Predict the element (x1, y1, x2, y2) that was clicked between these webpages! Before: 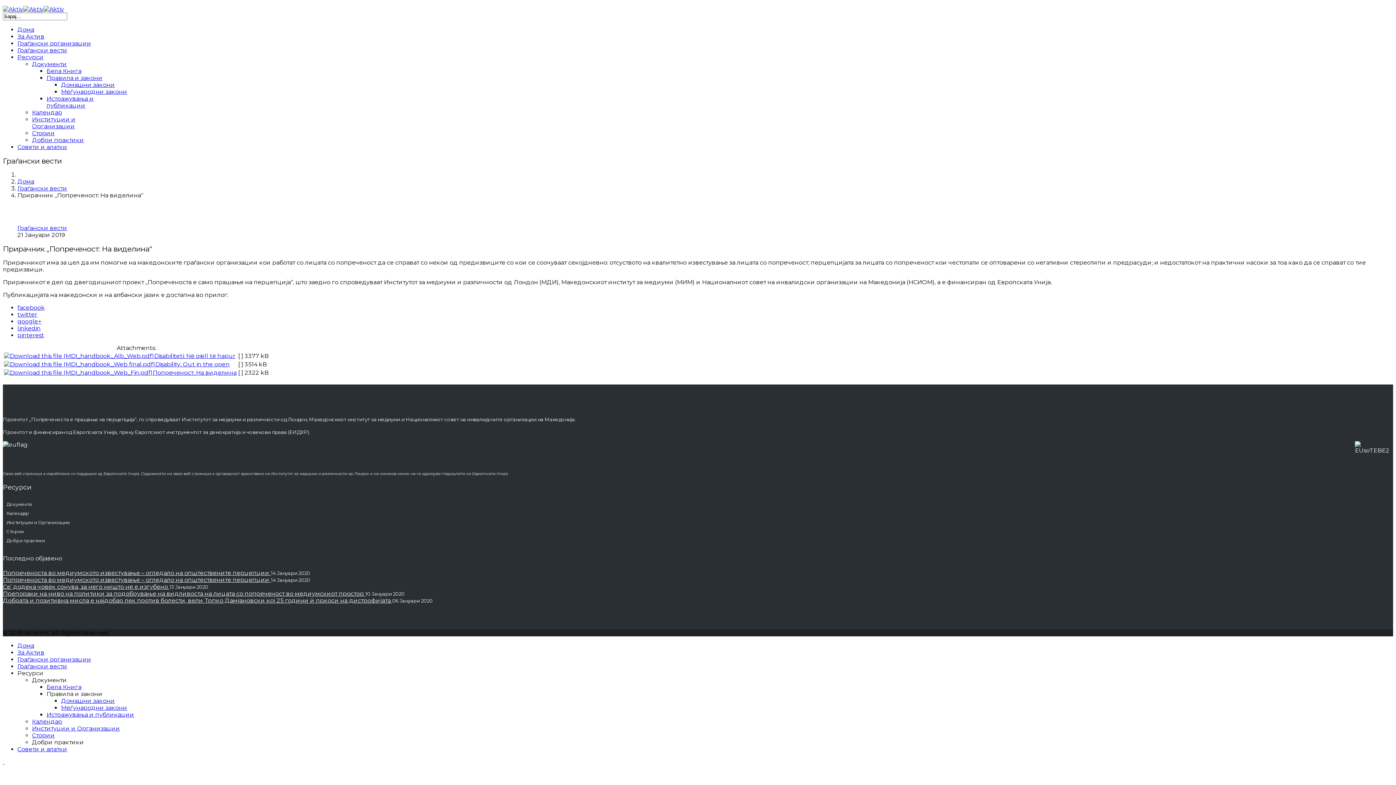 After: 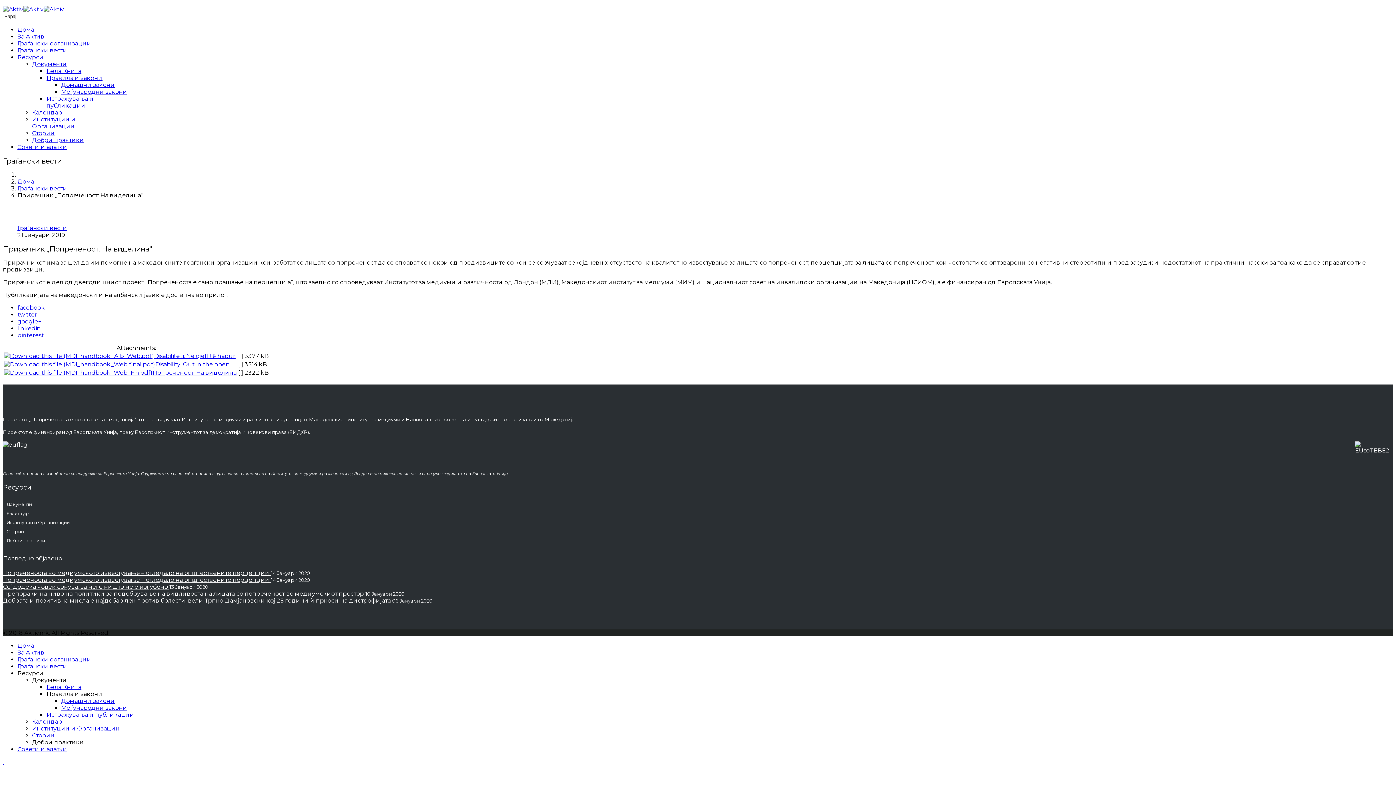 Action: label: Добри практики bbox: (32, 136, 84, 143)